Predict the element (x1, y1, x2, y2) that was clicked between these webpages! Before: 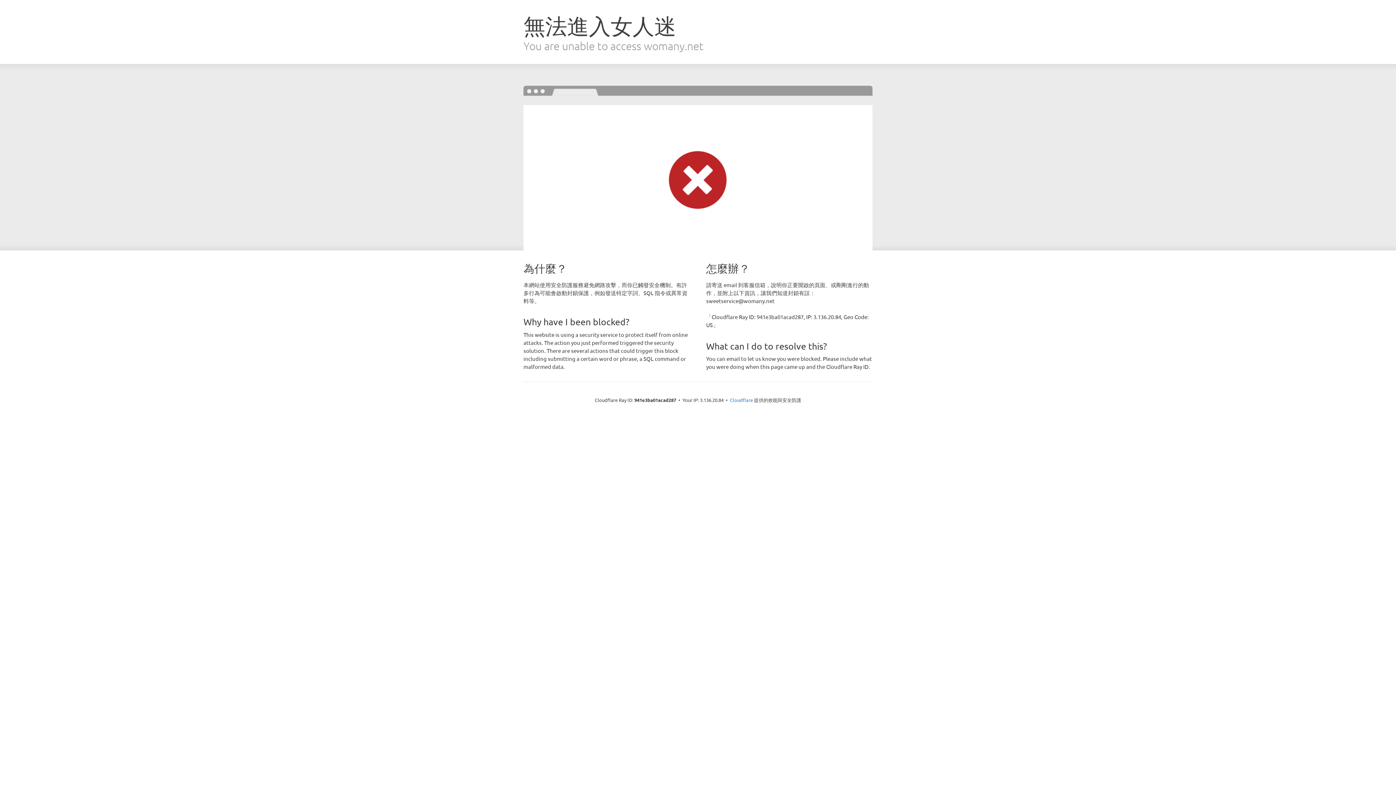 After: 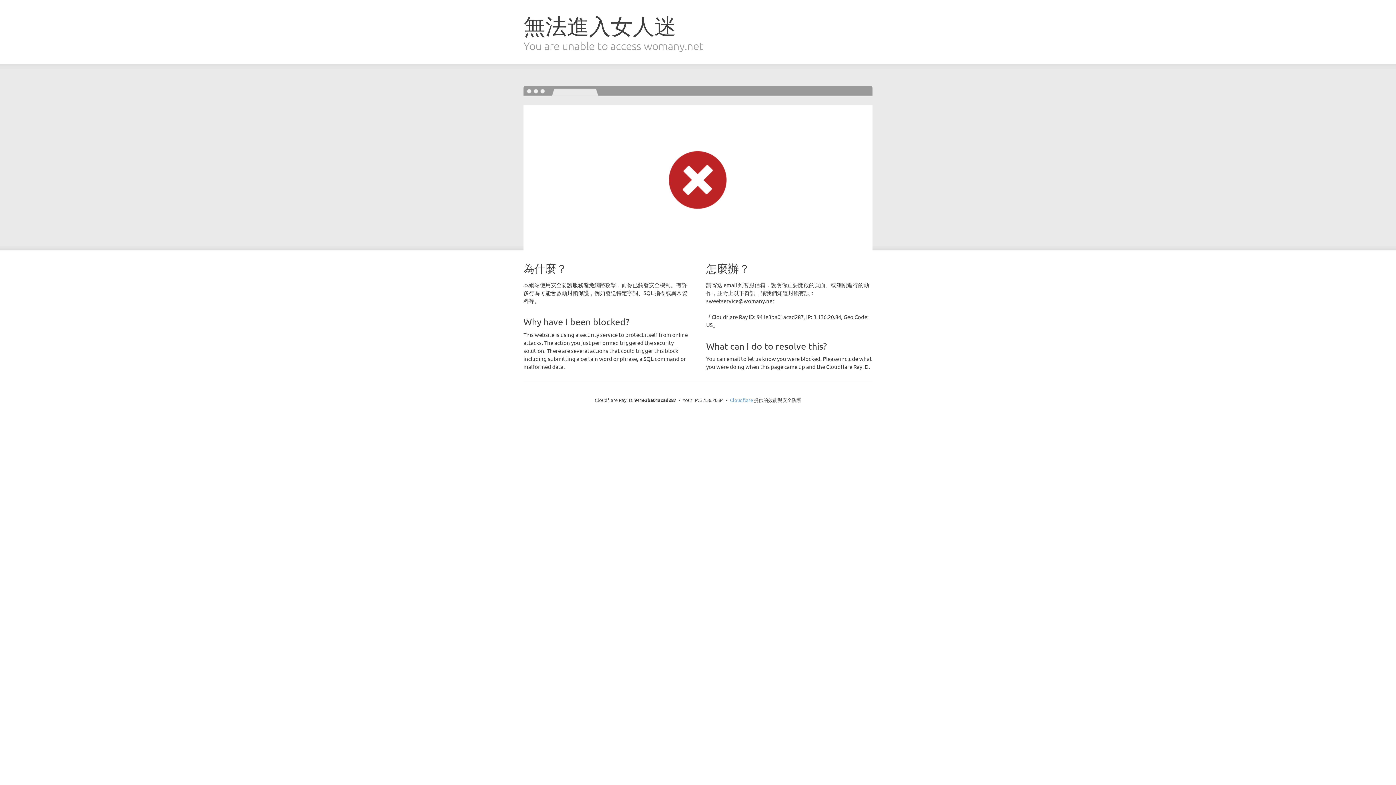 Action: bbox: (730, 397, 753, 403) label: Cloudflare